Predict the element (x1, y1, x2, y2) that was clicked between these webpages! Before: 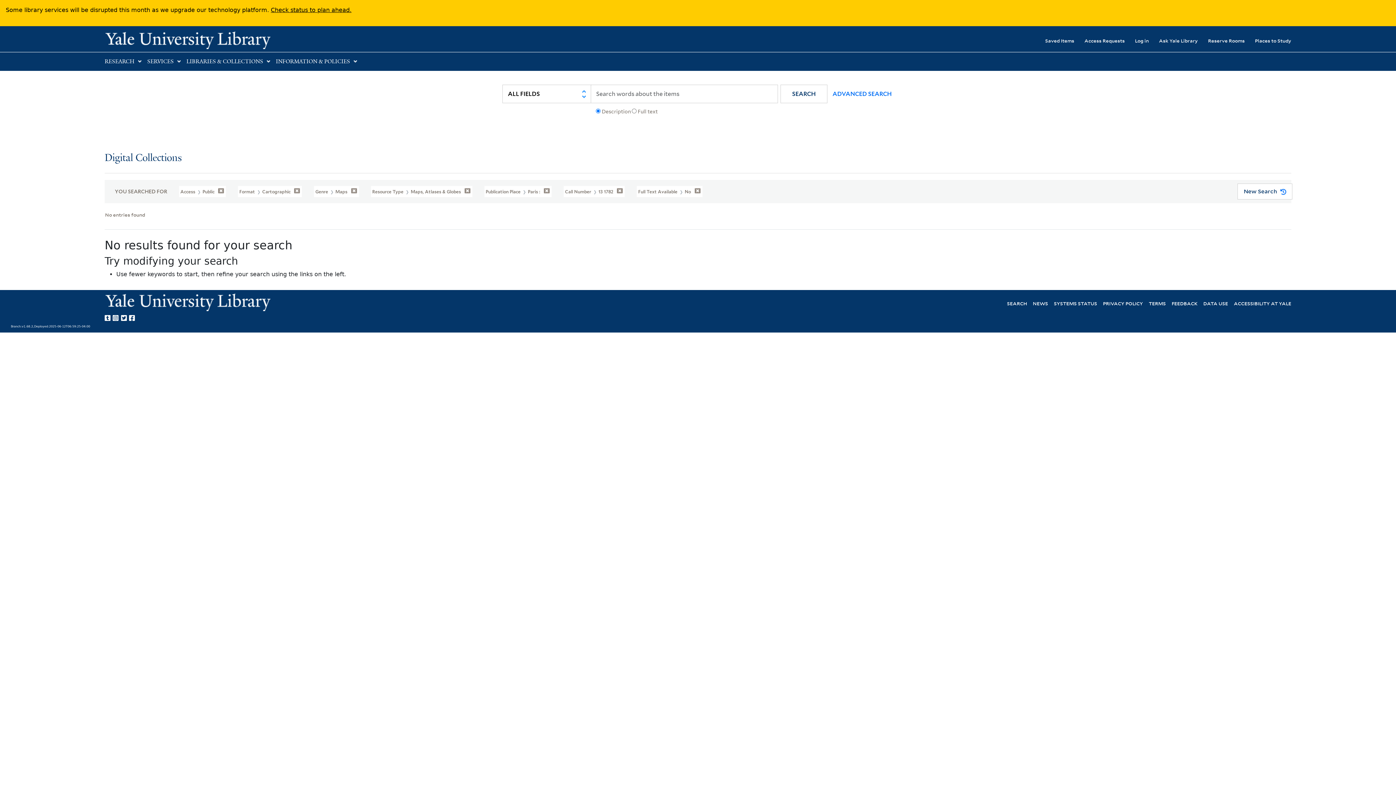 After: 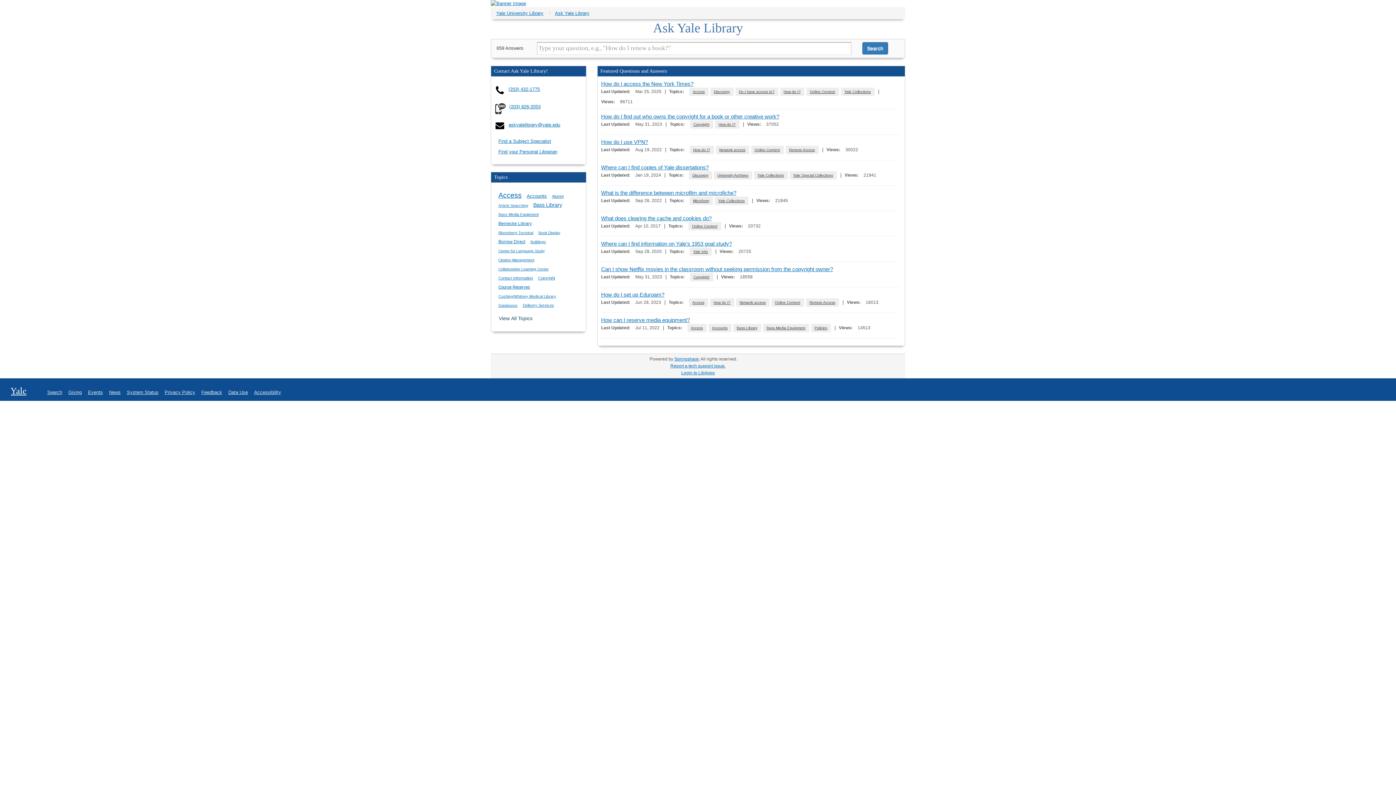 Action: label: Ask Yale Library bbox: (1149, 32, 1198, 48)